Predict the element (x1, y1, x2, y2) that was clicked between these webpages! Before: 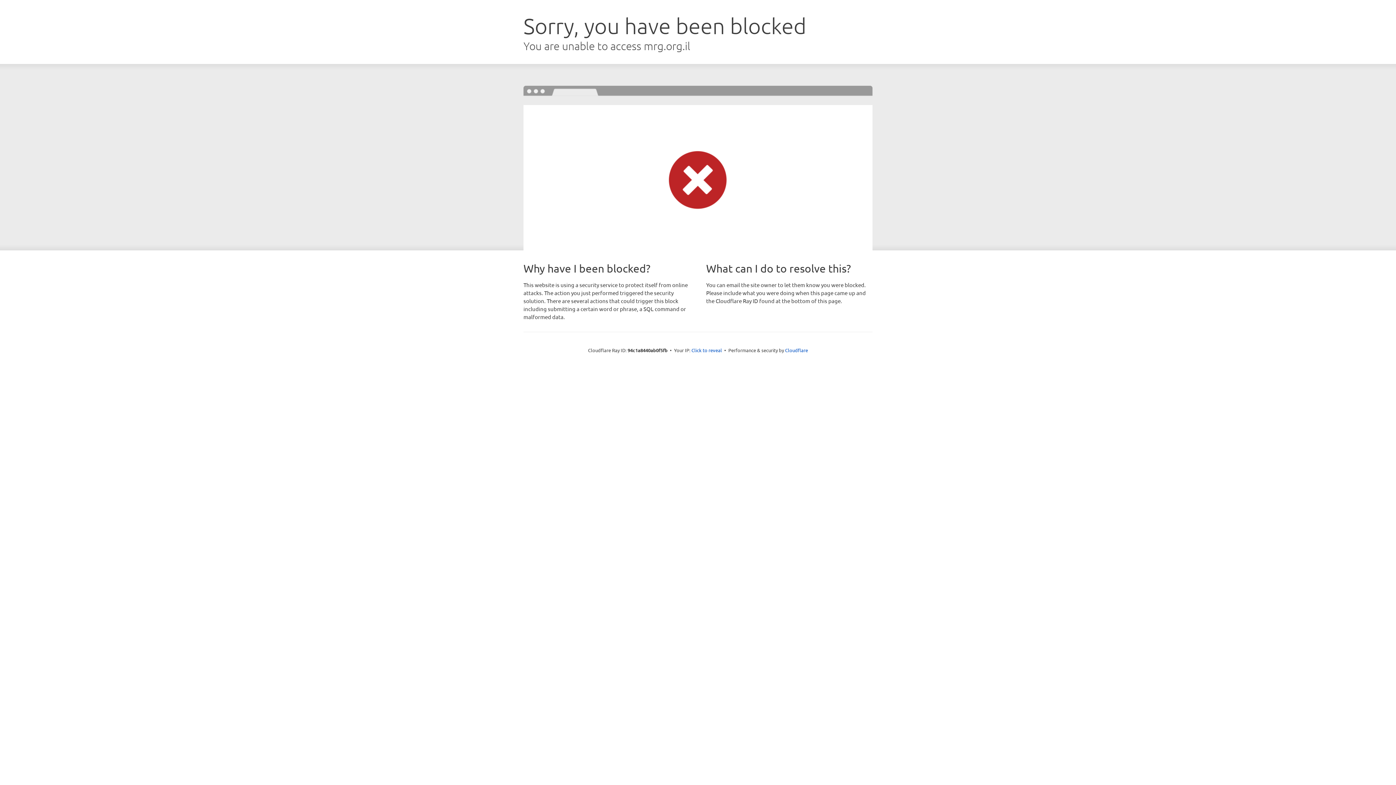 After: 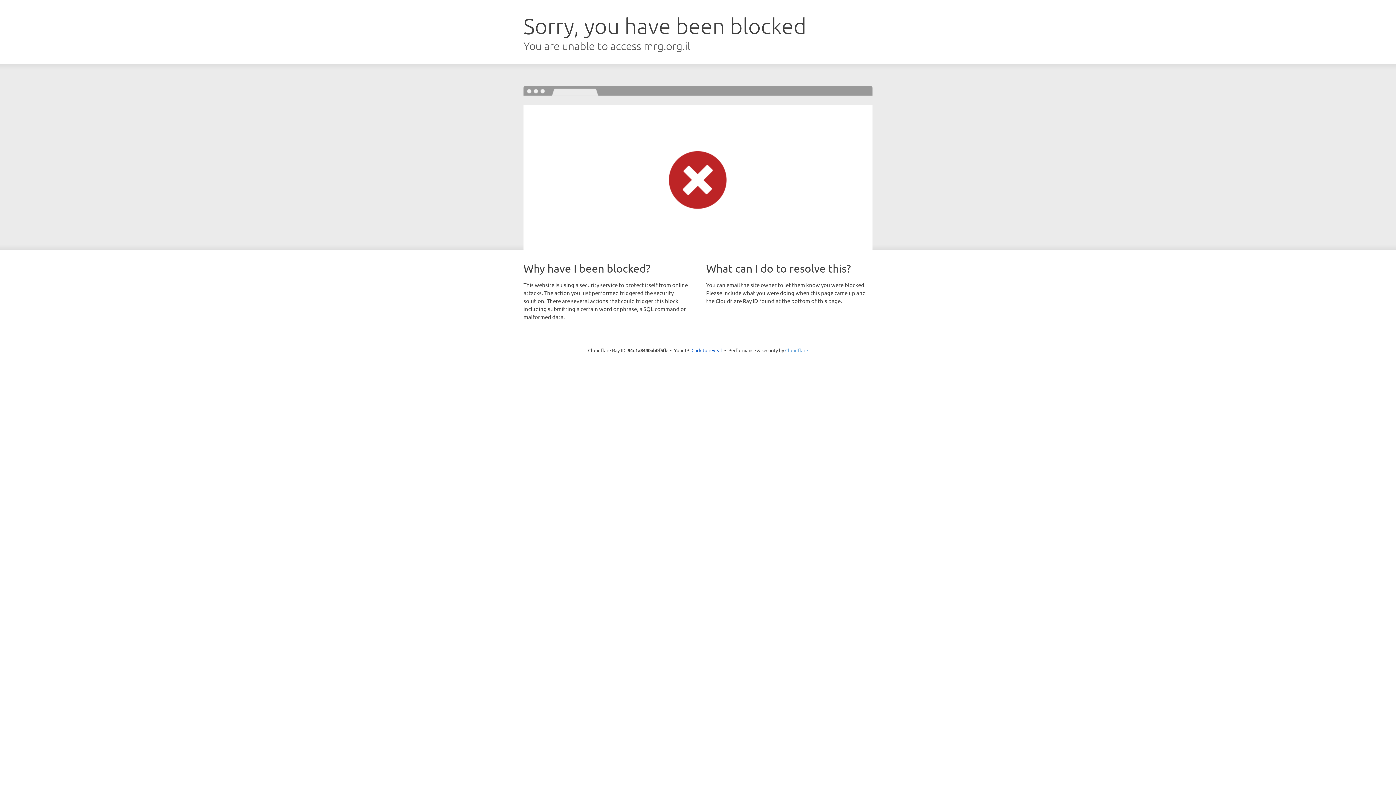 Action: bbox: (785, 347, 808, 353) label: Cloudflare